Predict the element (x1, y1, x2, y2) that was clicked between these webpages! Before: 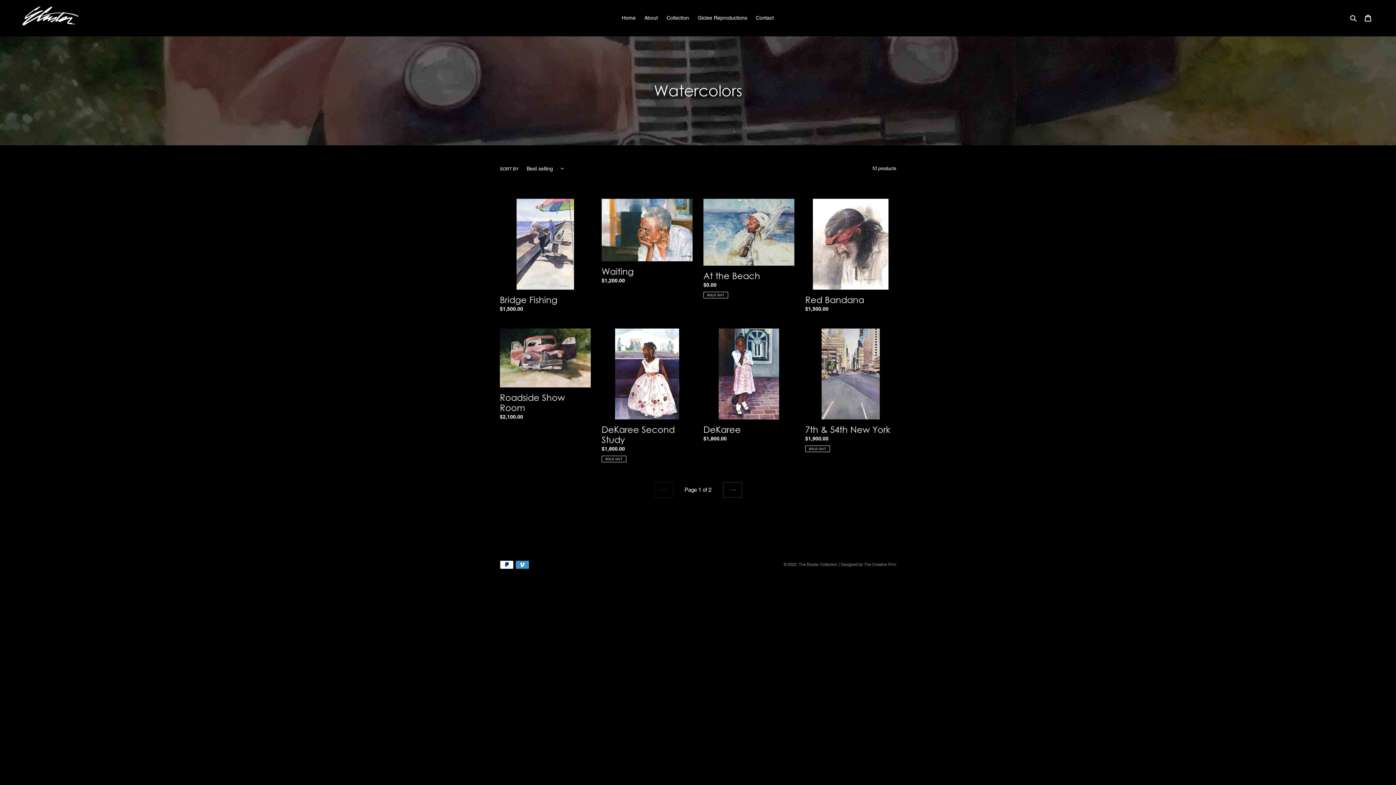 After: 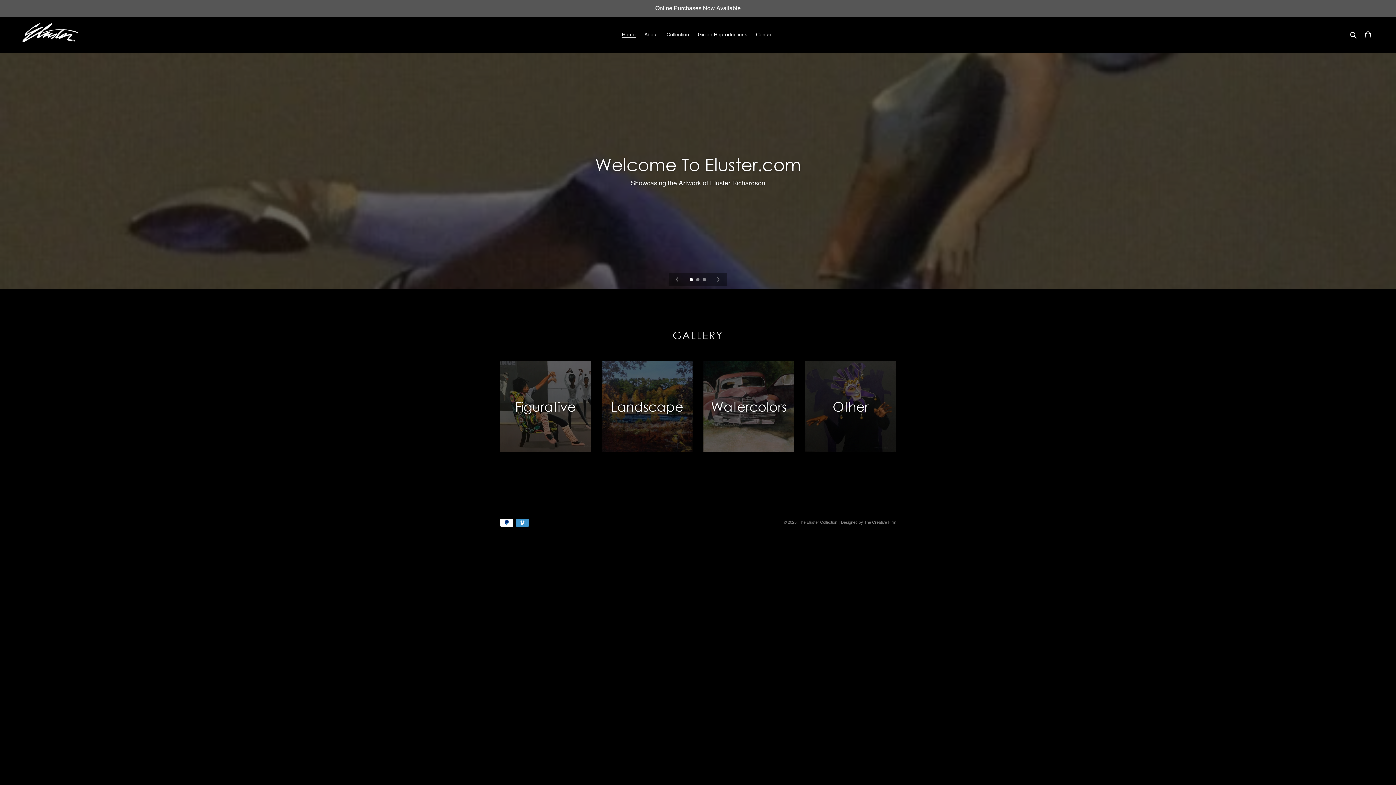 Action: bbox: (20, 5, 83, 30)